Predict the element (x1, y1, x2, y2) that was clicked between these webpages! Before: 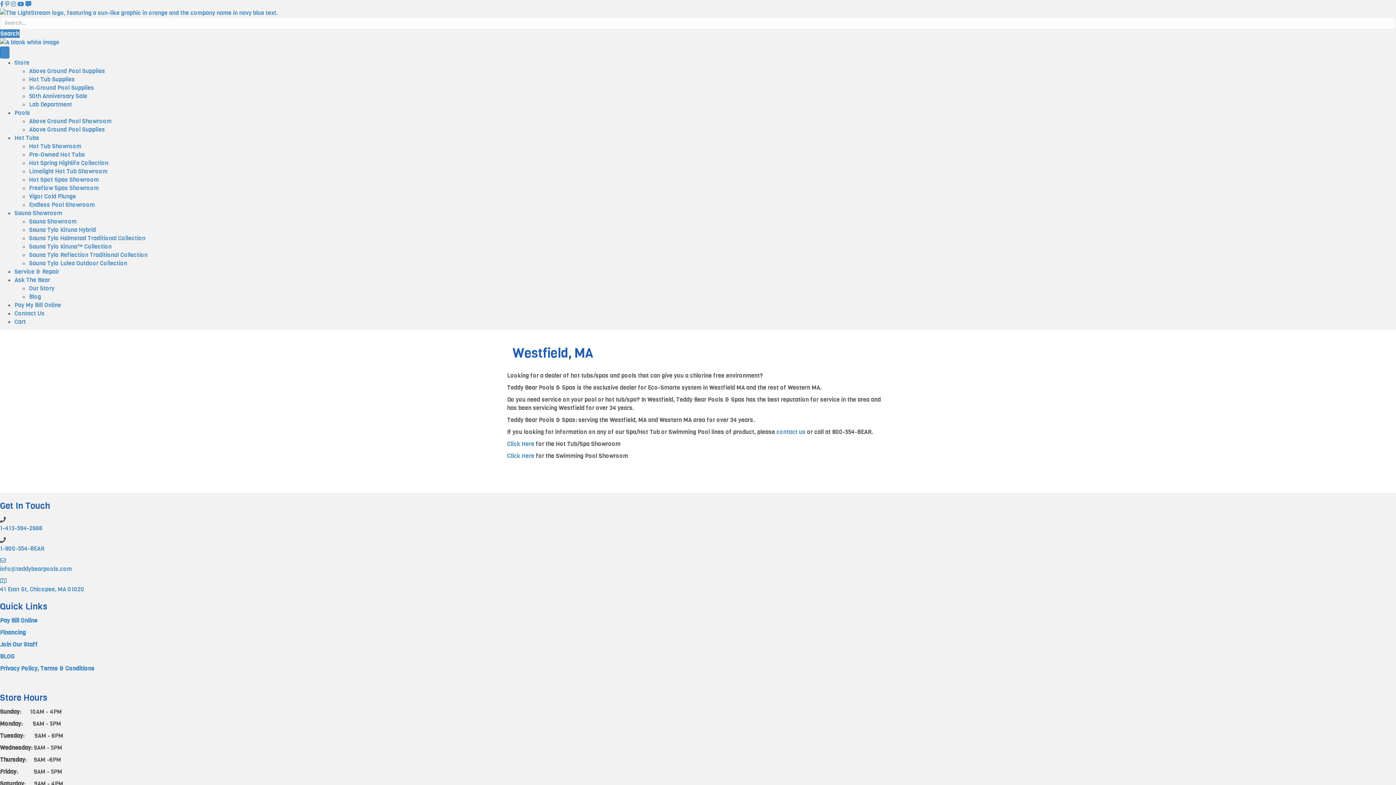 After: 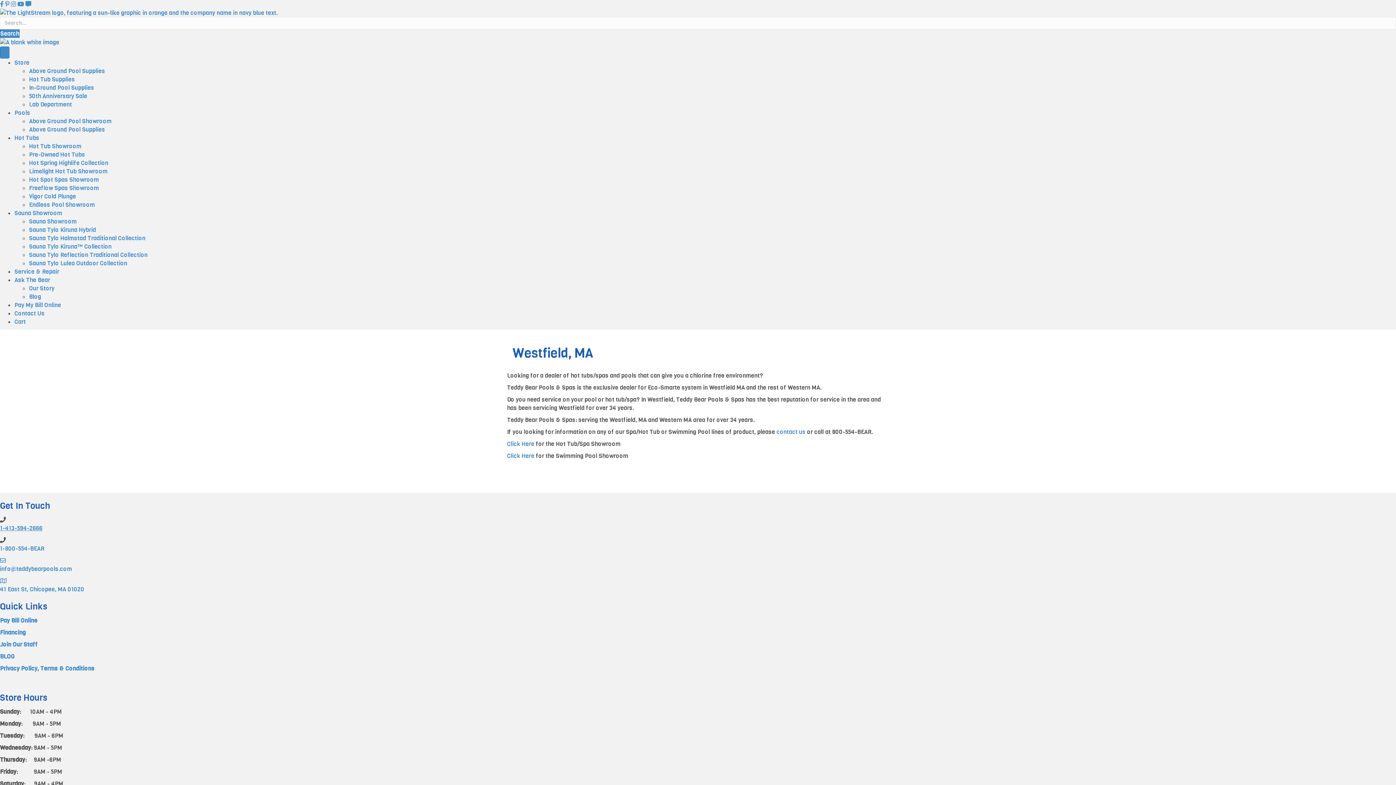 Action: label: 1-413-594-2666 bbox: (0, 524, 42, 532)